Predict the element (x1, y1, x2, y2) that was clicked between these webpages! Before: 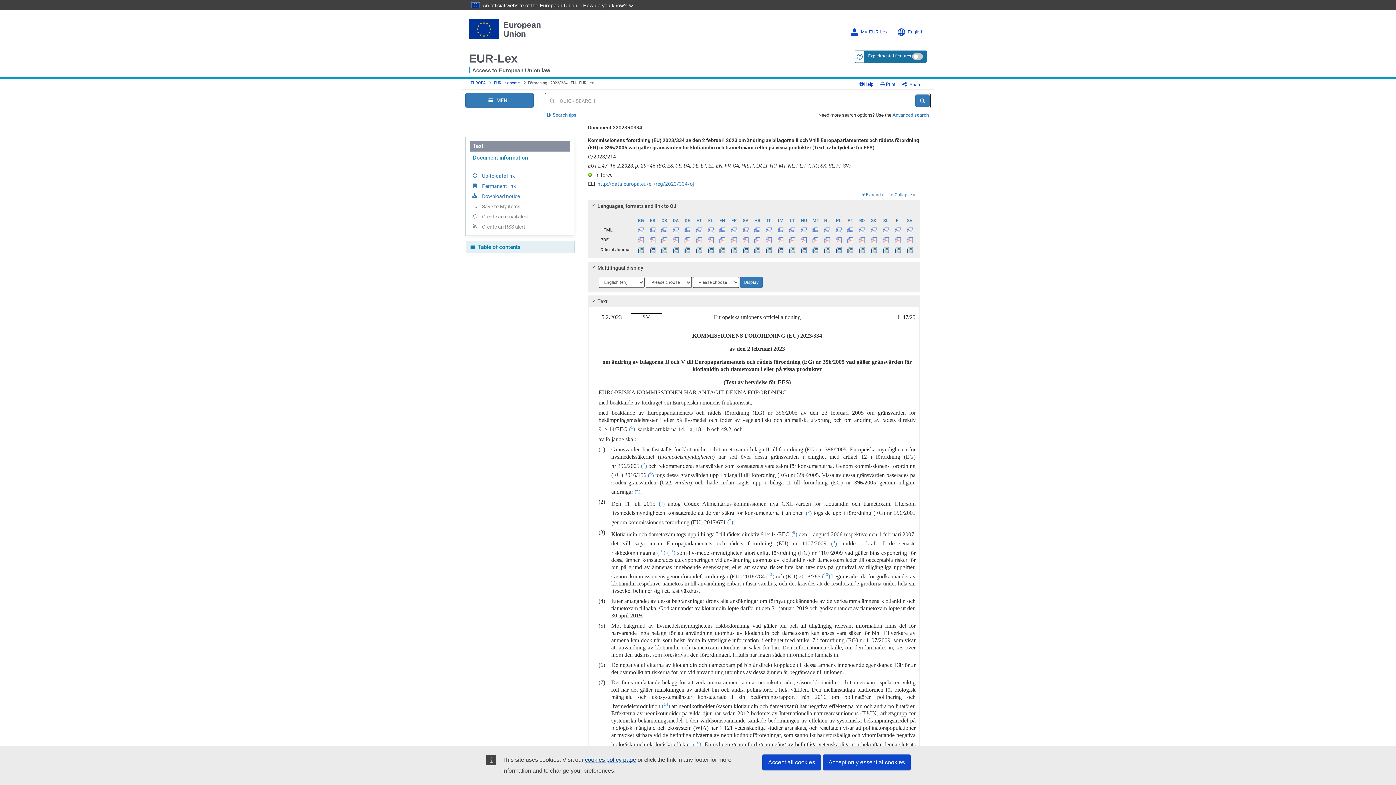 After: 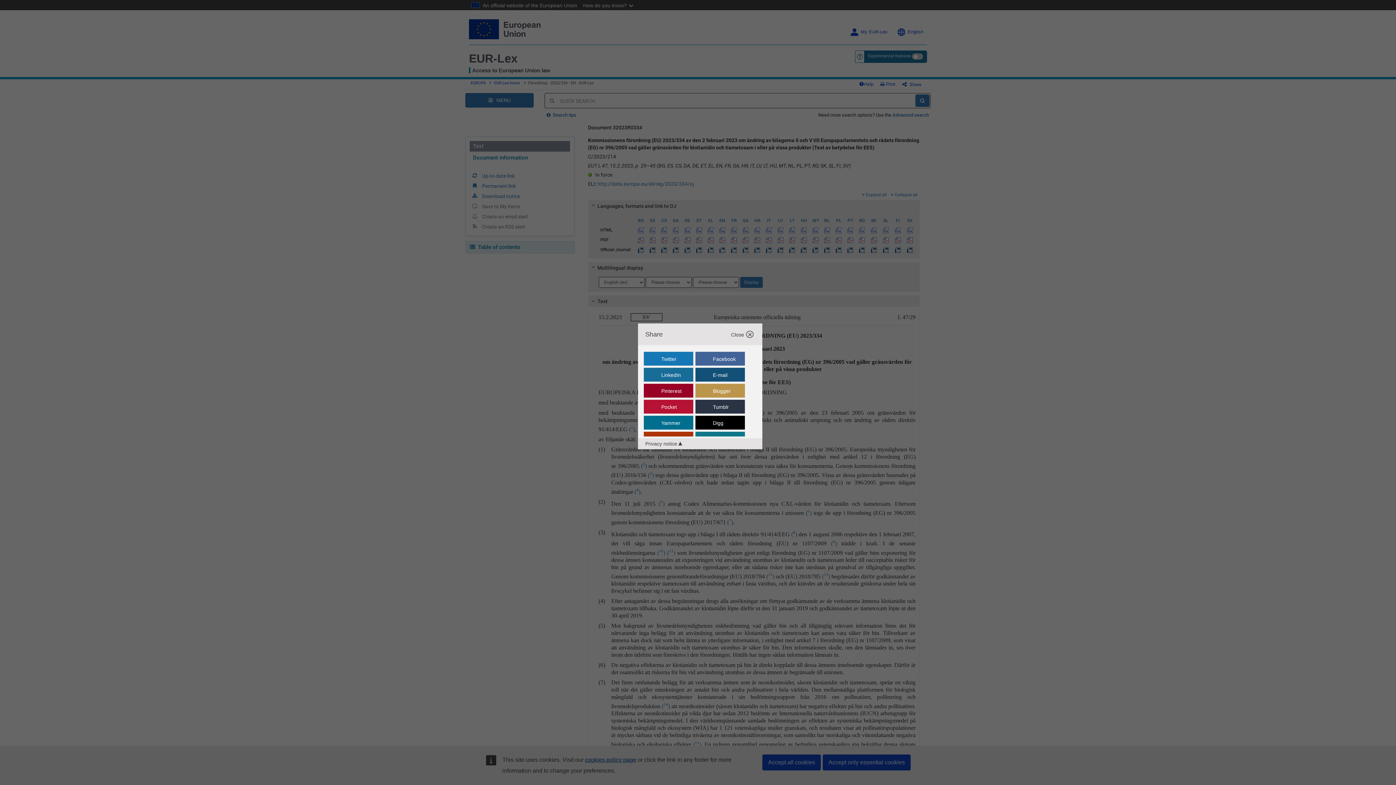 Action: bbox: (898, 80, 925, 88) label: Share